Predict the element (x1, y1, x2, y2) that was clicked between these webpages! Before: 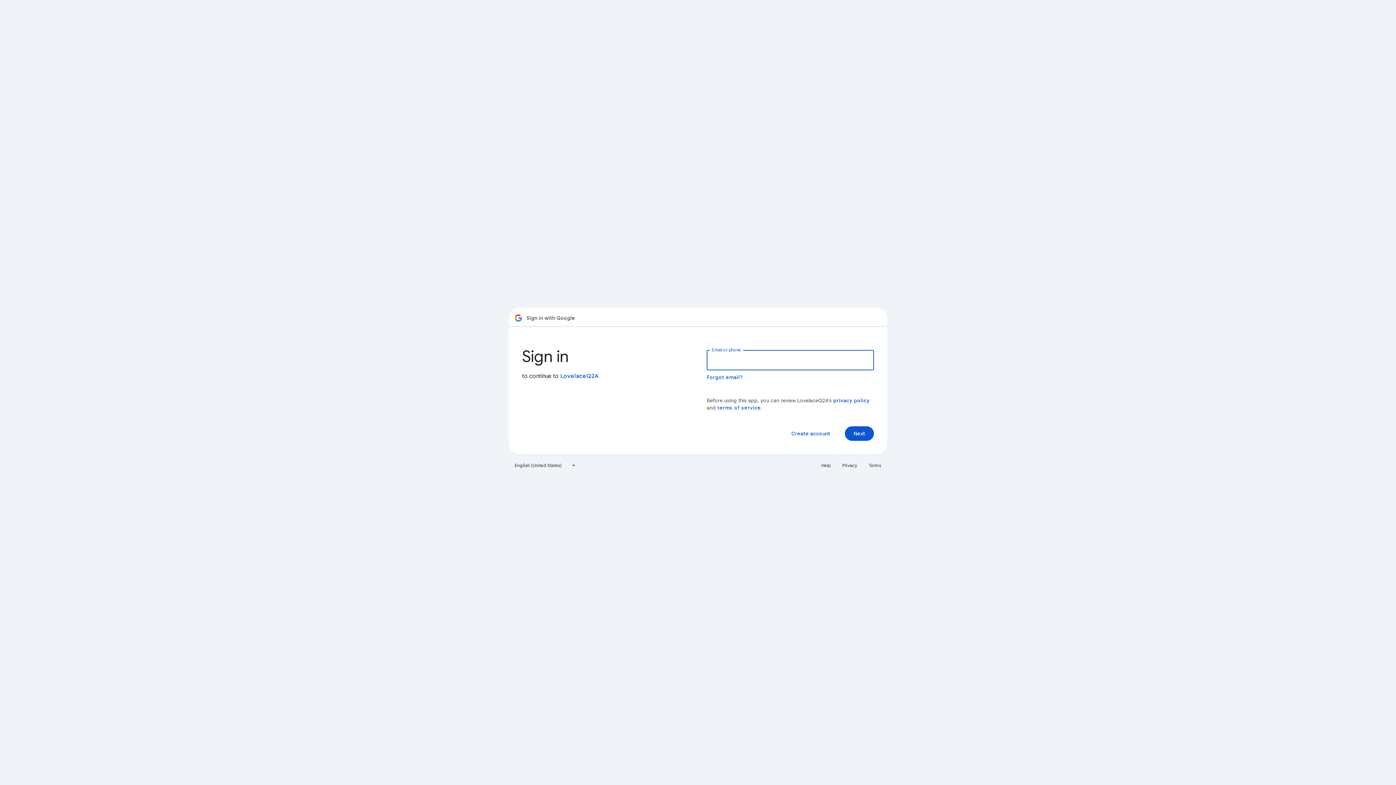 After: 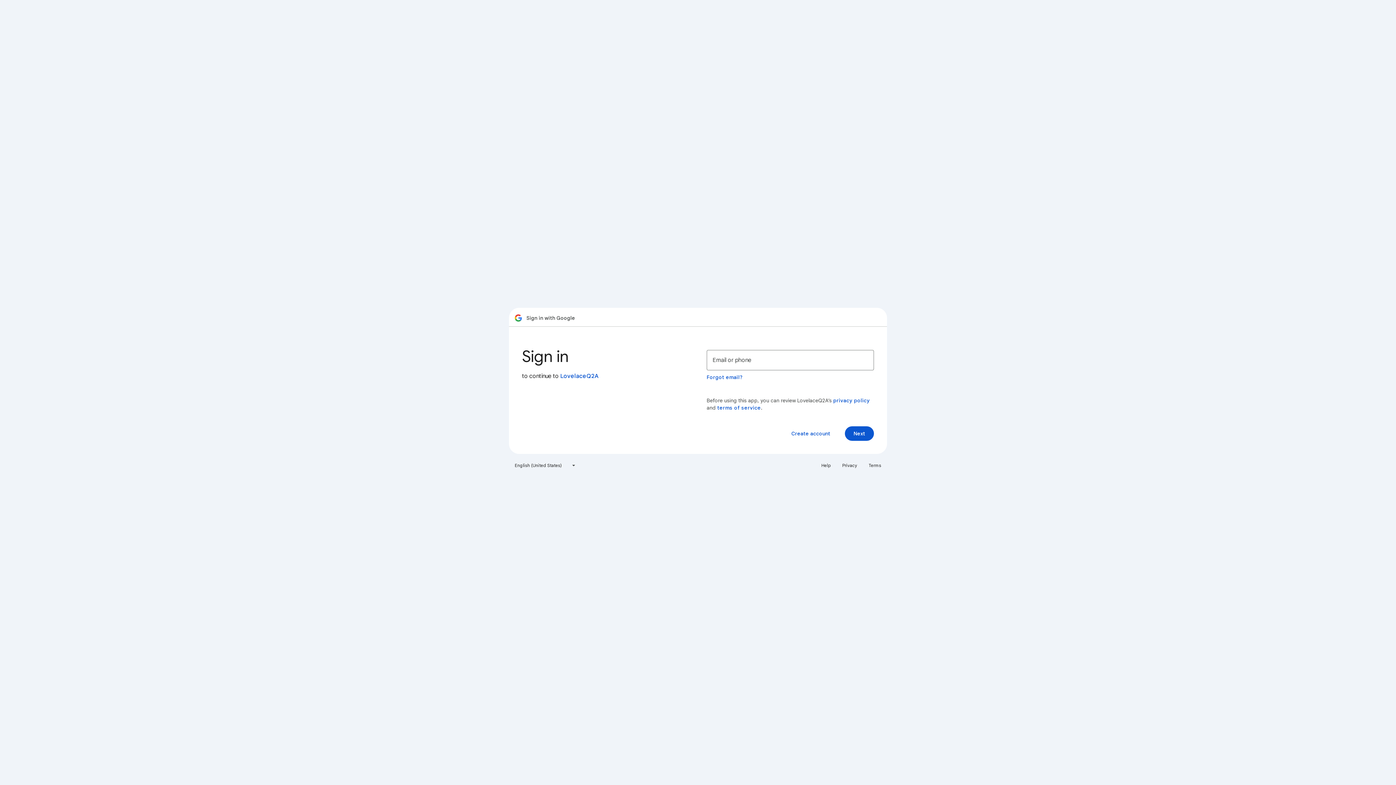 Action: bbox: (817, 460, 835, 471) label: Help